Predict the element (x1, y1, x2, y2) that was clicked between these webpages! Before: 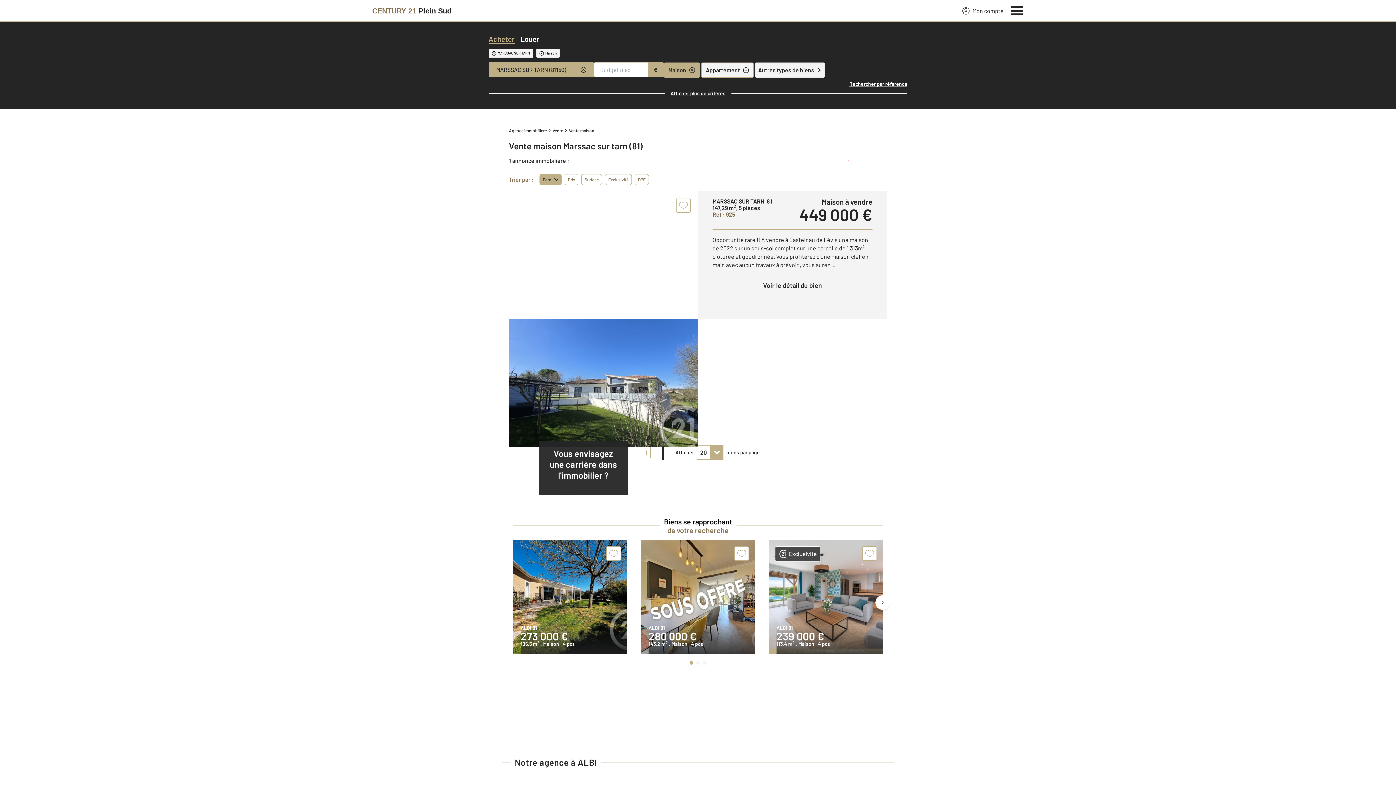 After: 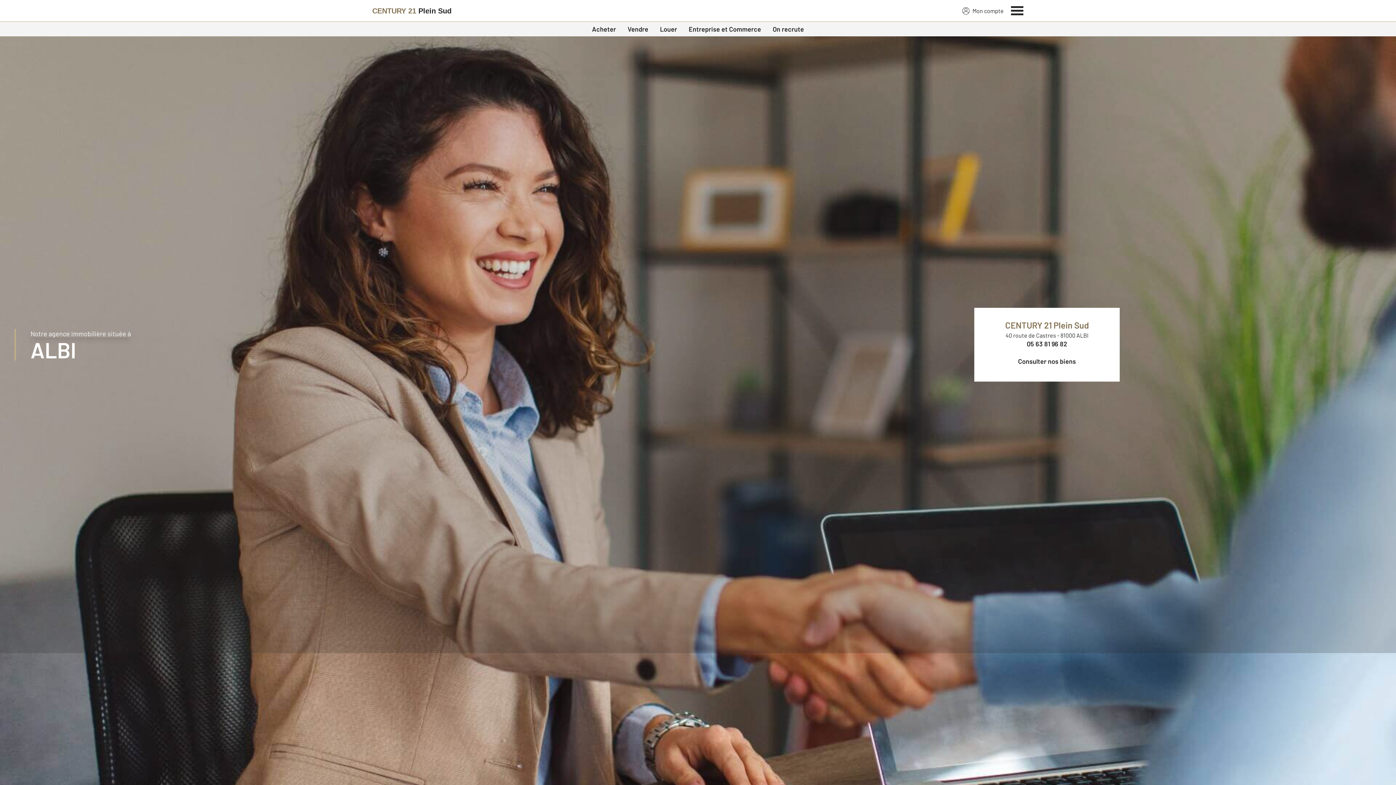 Action: label: Century 21 bbox: (372, 2, 451, 19)